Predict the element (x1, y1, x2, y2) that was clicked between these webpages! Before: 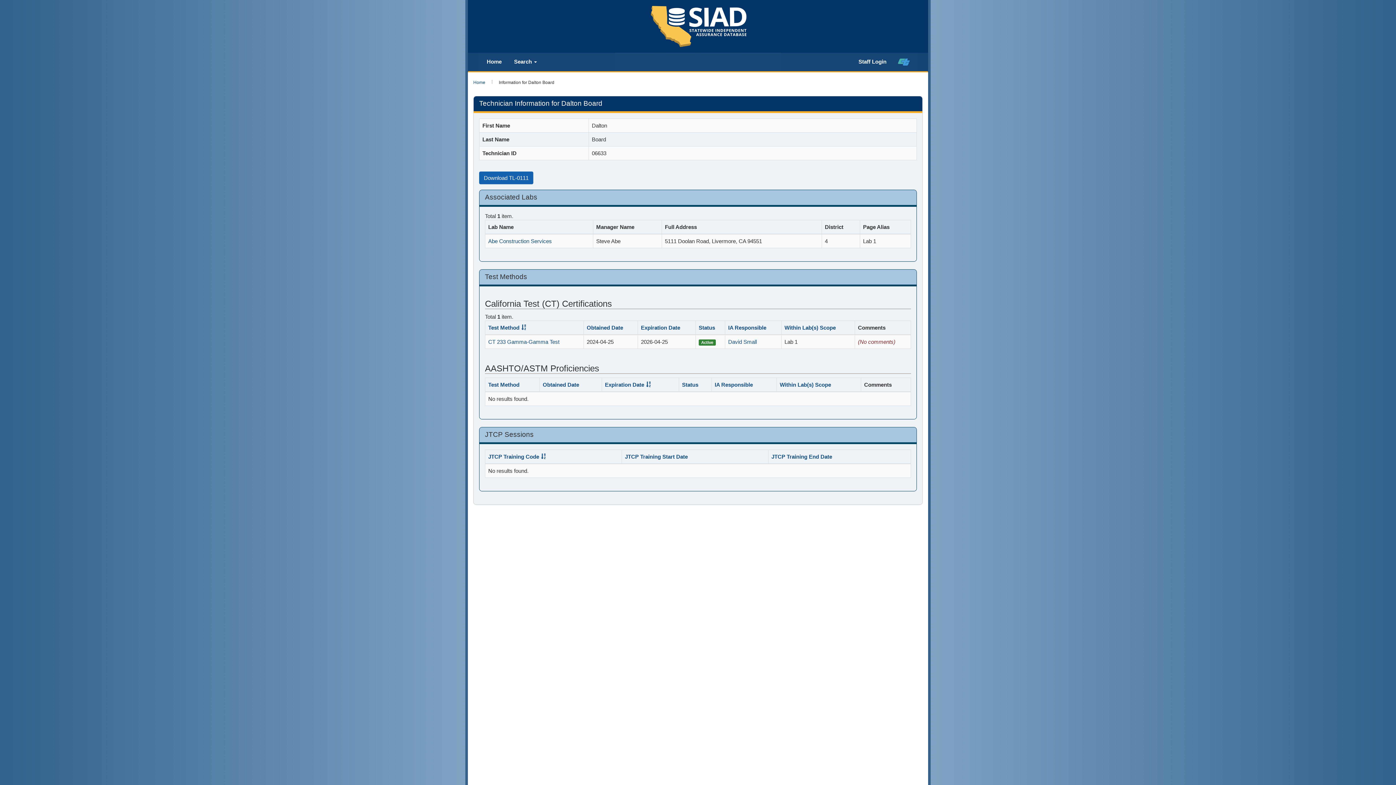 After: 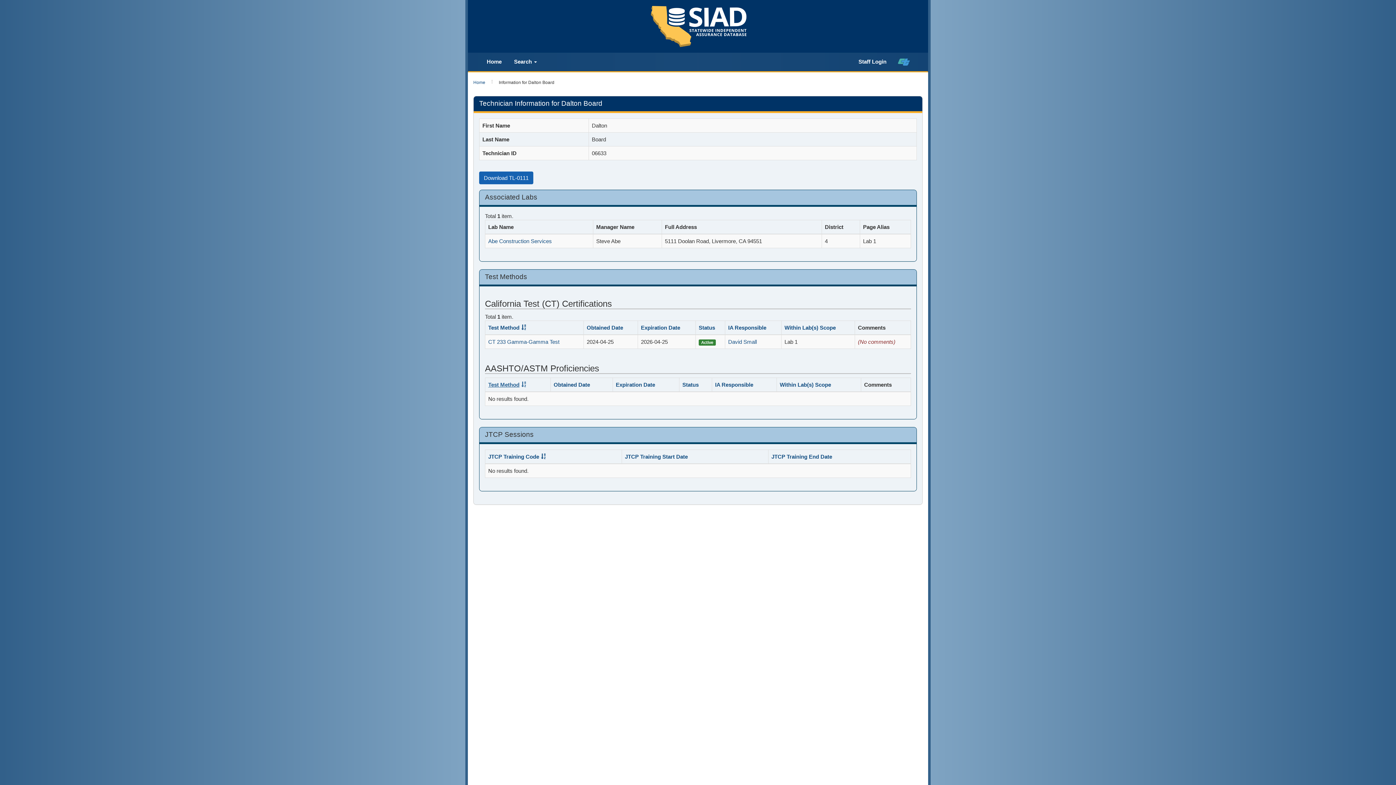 Action: bbox: (488, 381, 519, 388) label: Test Method